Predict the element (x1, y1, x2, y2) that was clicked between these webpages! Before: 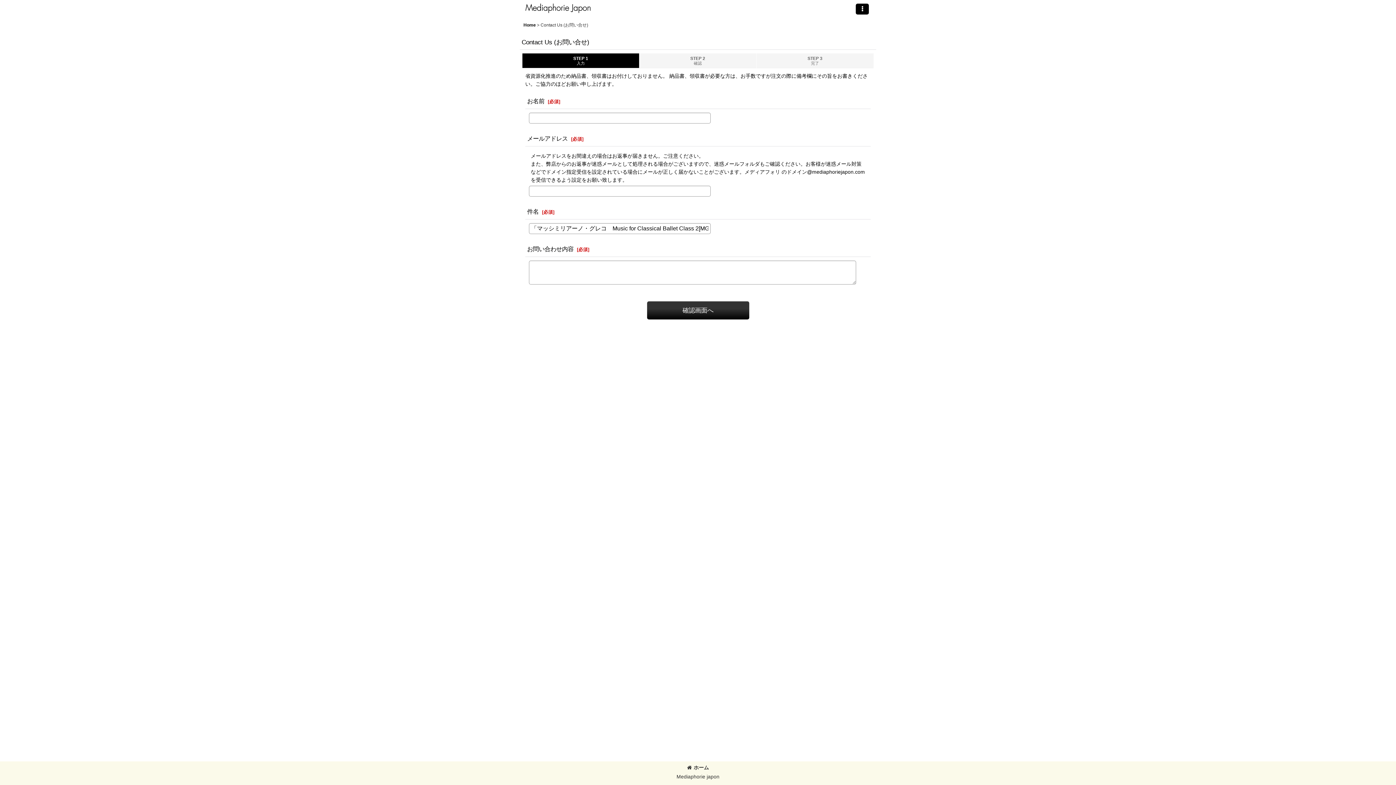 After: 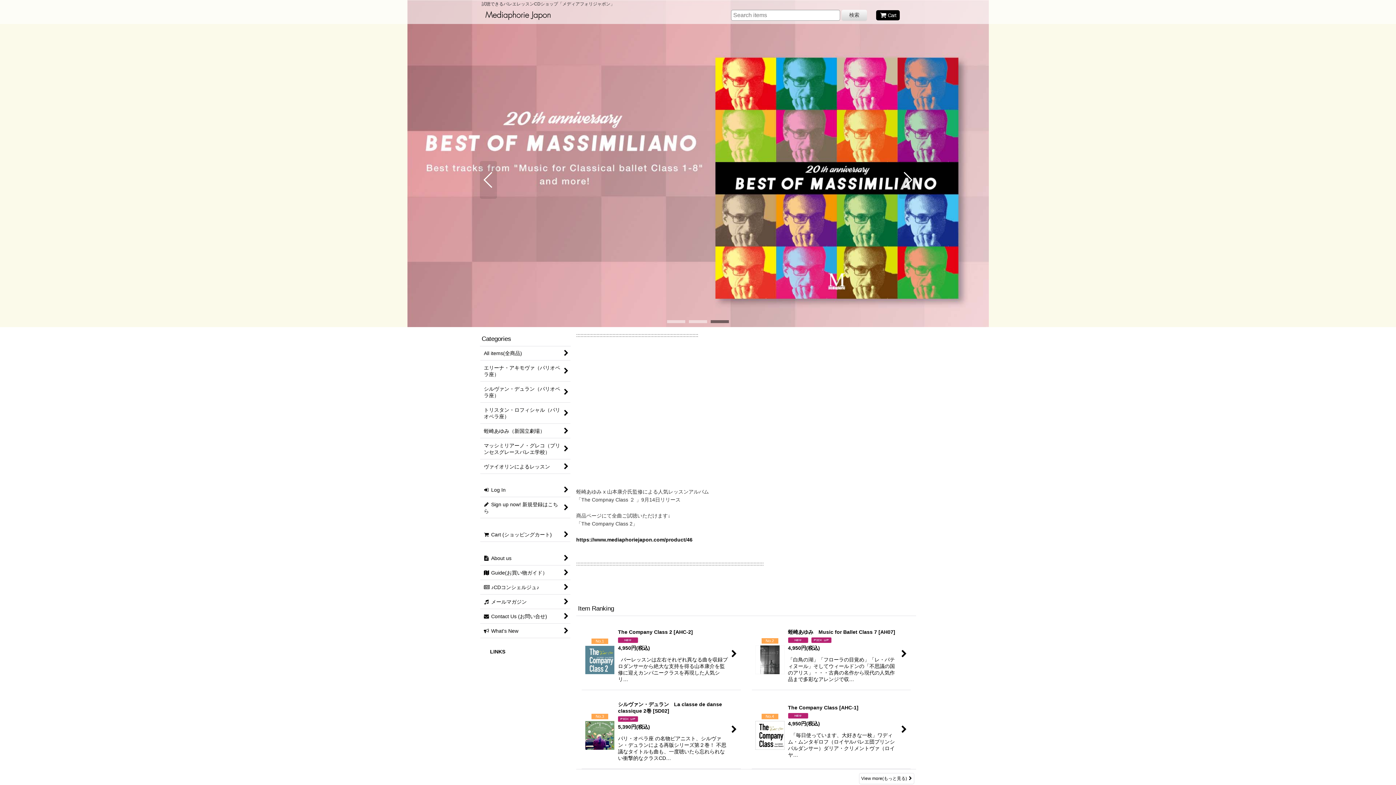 Action: label: ホーム bbox: (687, 765, 709, 770)